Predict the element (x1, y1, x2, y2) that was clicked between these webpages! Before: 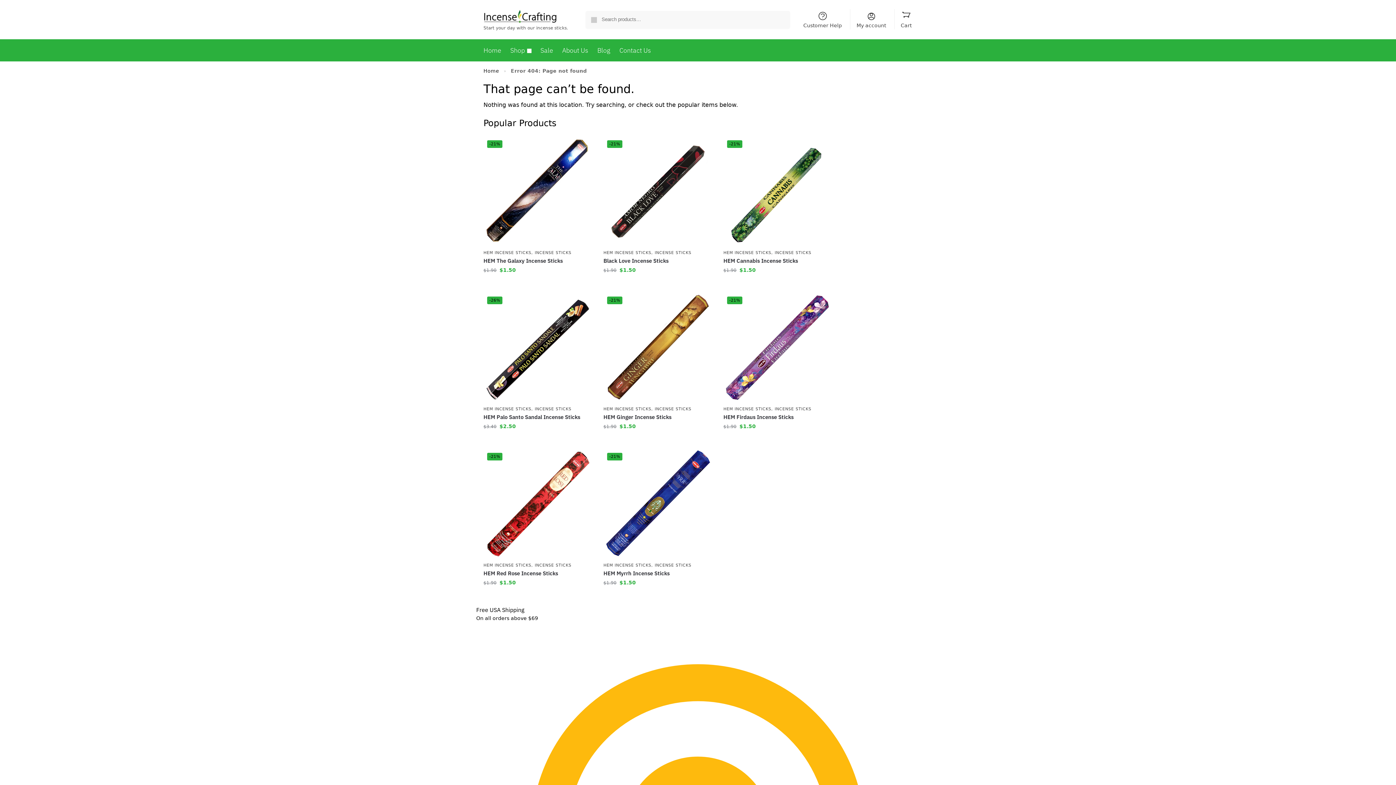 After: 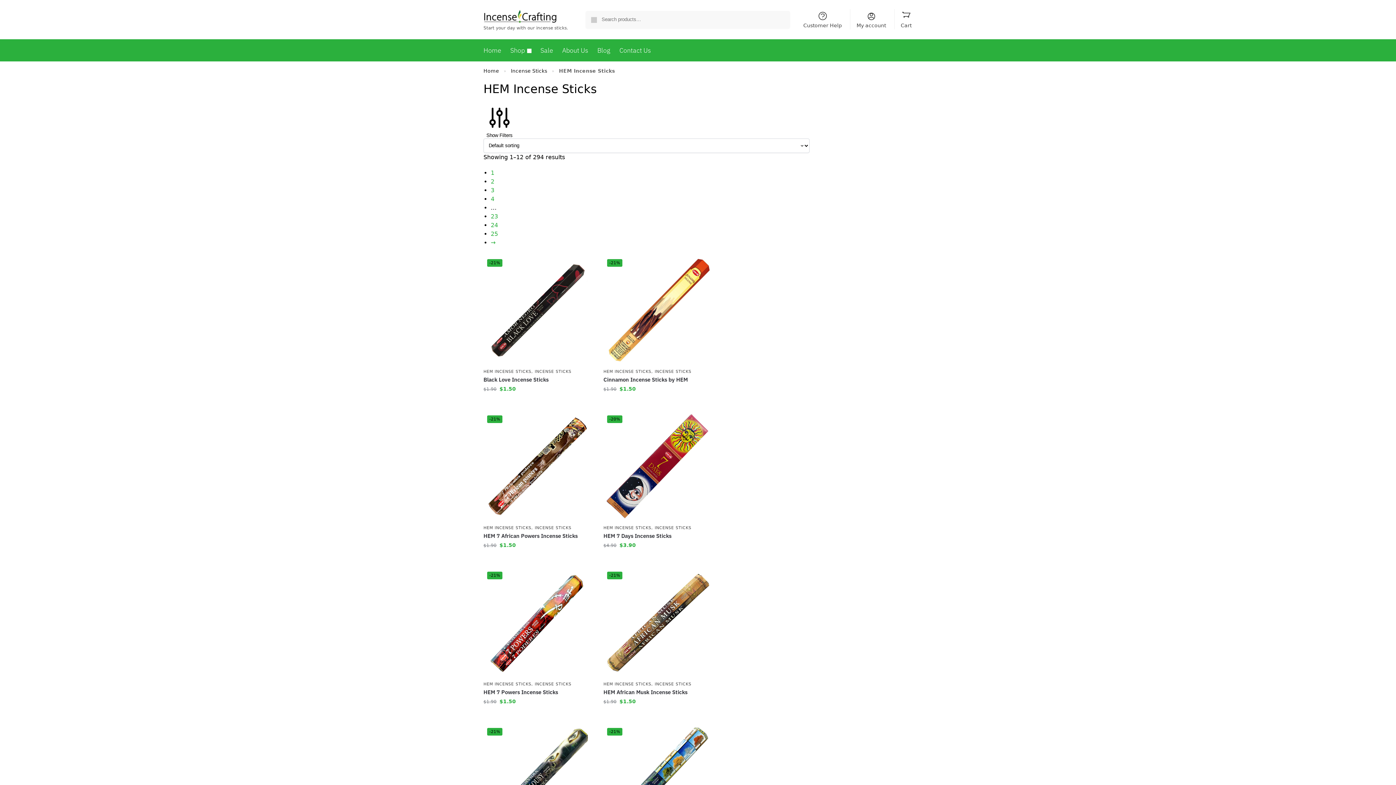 Action: label: HEM INCENSE STICKS bbox: (603, 407, 651, 411)